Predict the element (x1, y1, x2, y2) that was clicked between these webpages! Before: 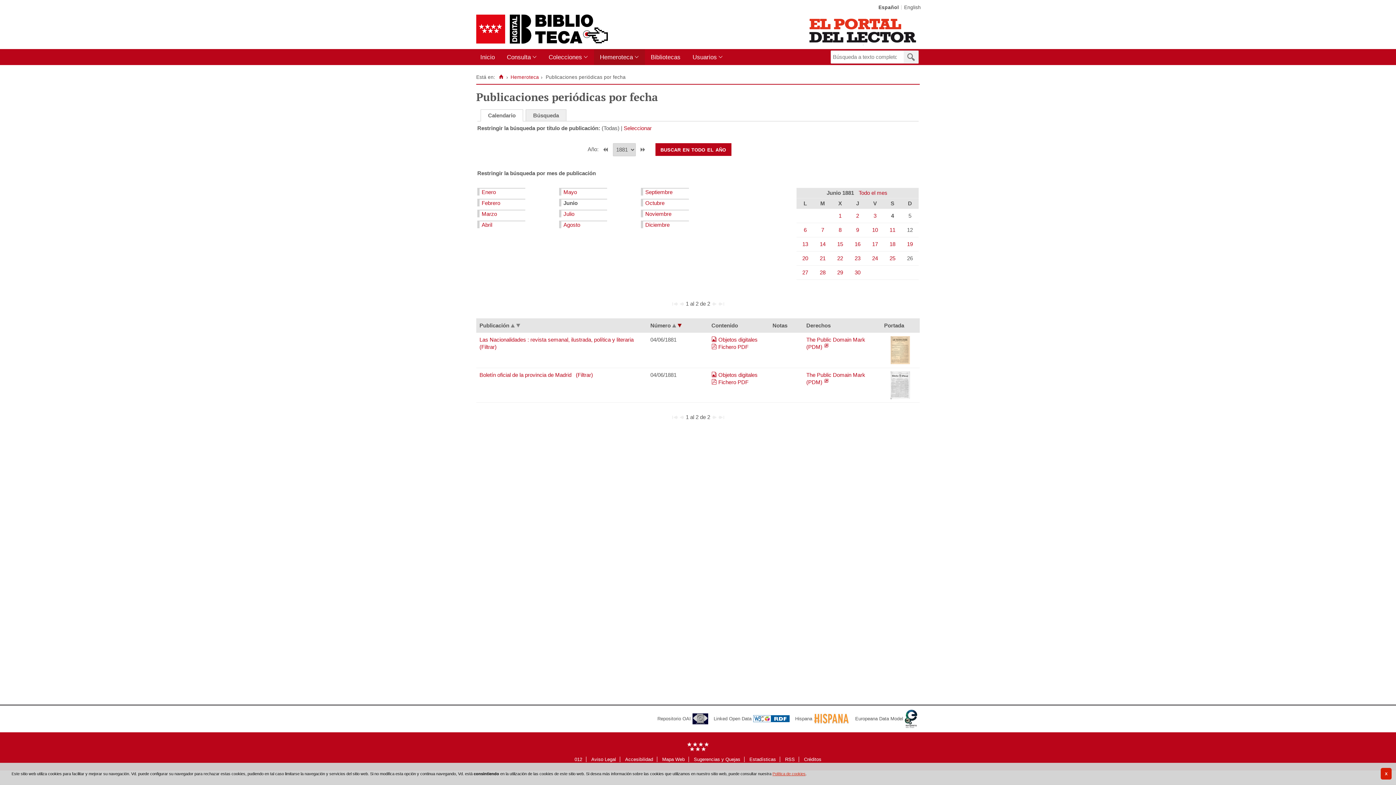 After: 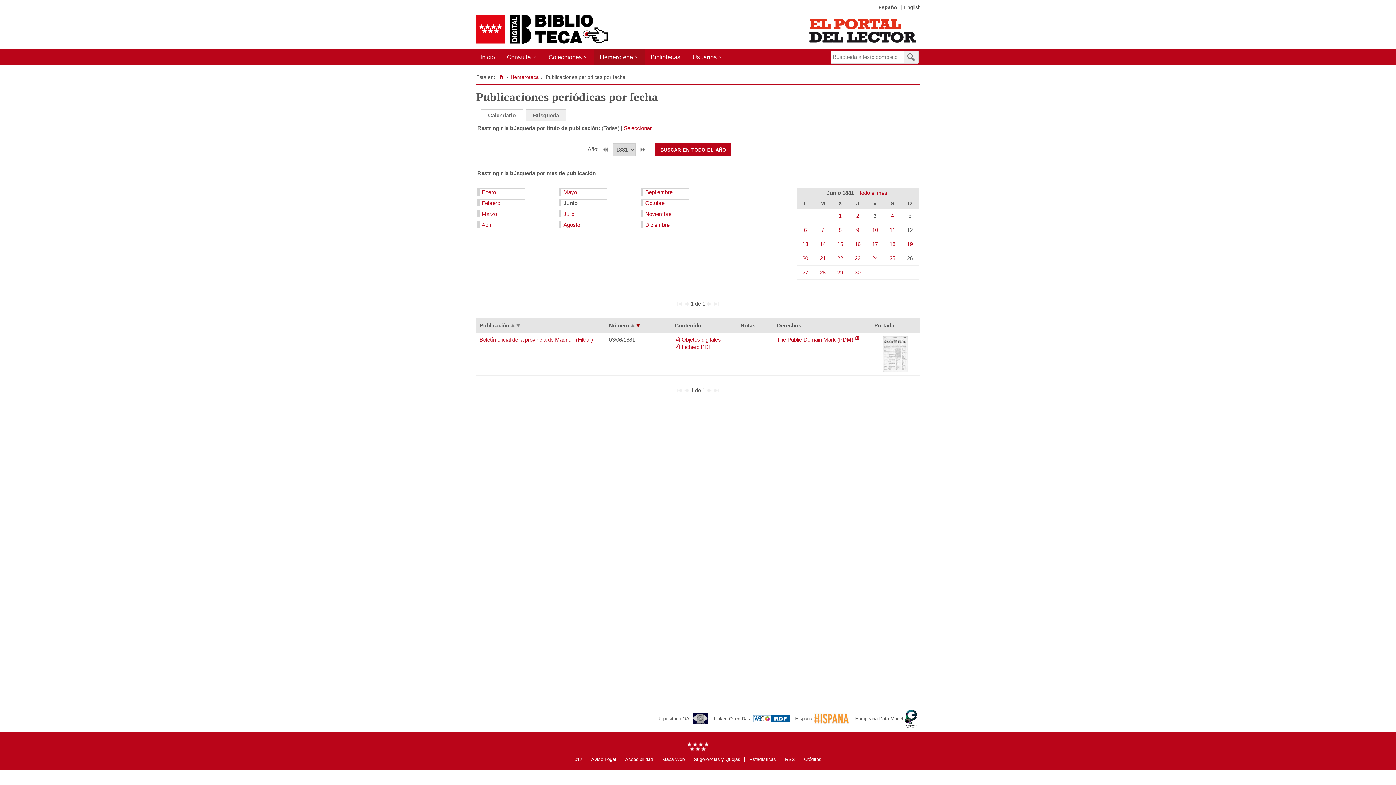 Action: bbox: (873, 212, 876, 218) label: 3